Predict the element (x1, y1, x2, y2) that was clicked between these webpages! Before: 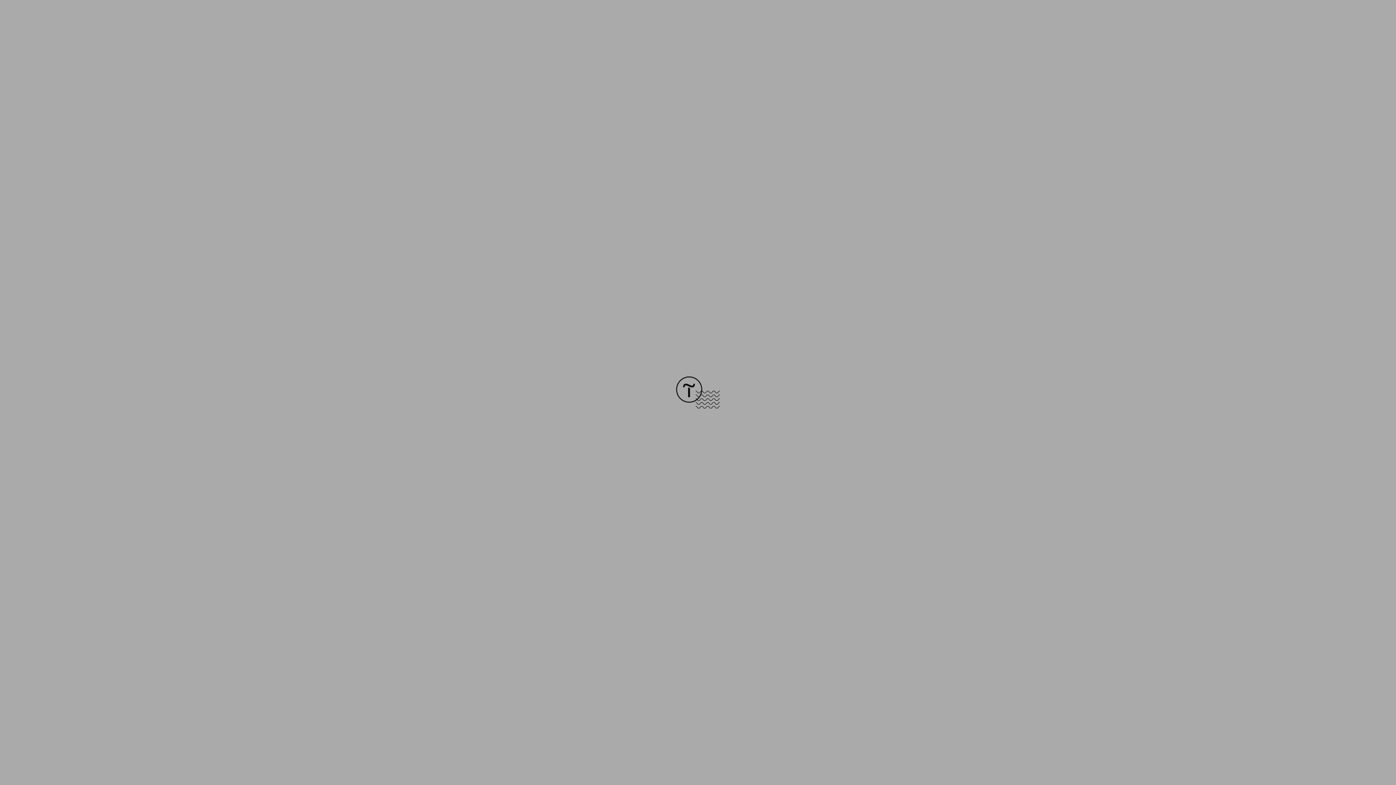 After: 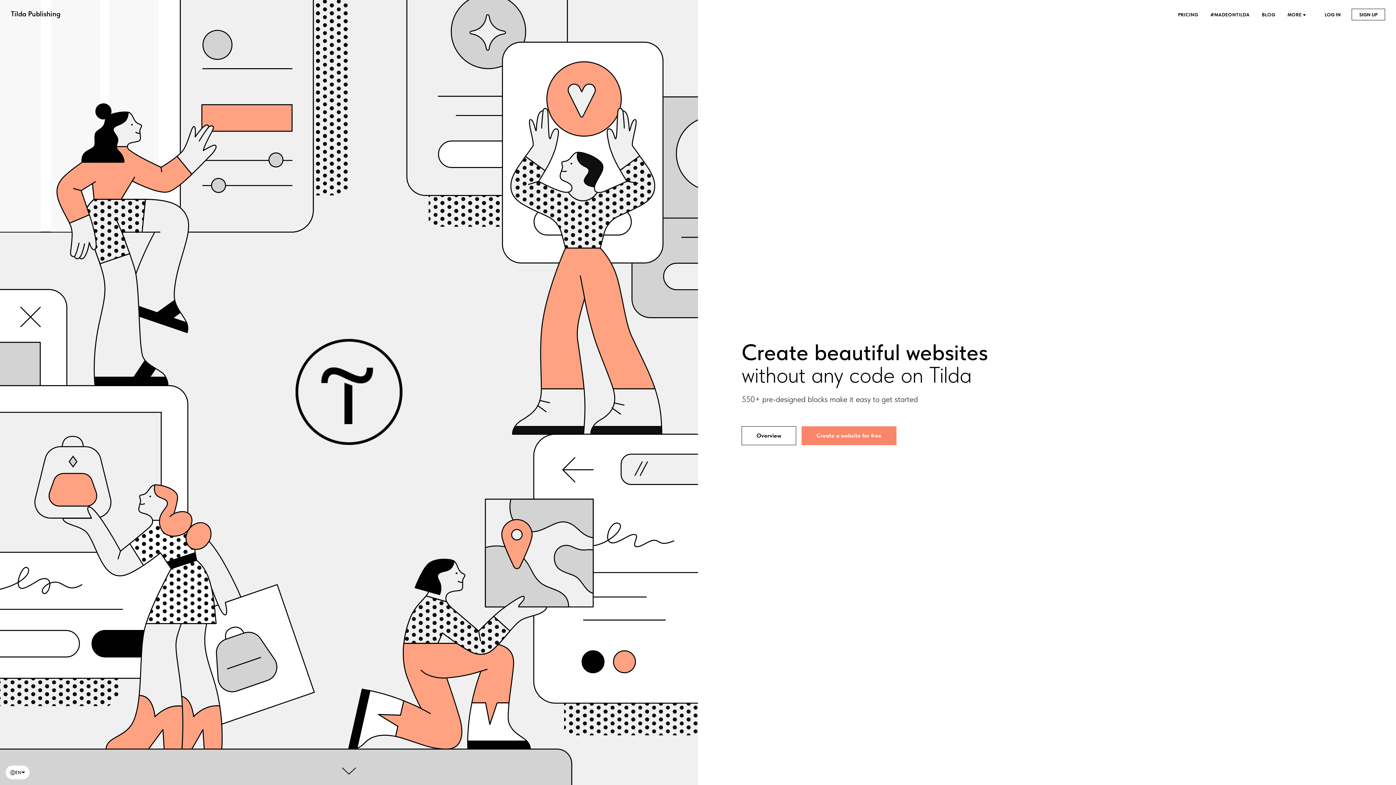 Action: bbox: (676, 403, 720, 409)